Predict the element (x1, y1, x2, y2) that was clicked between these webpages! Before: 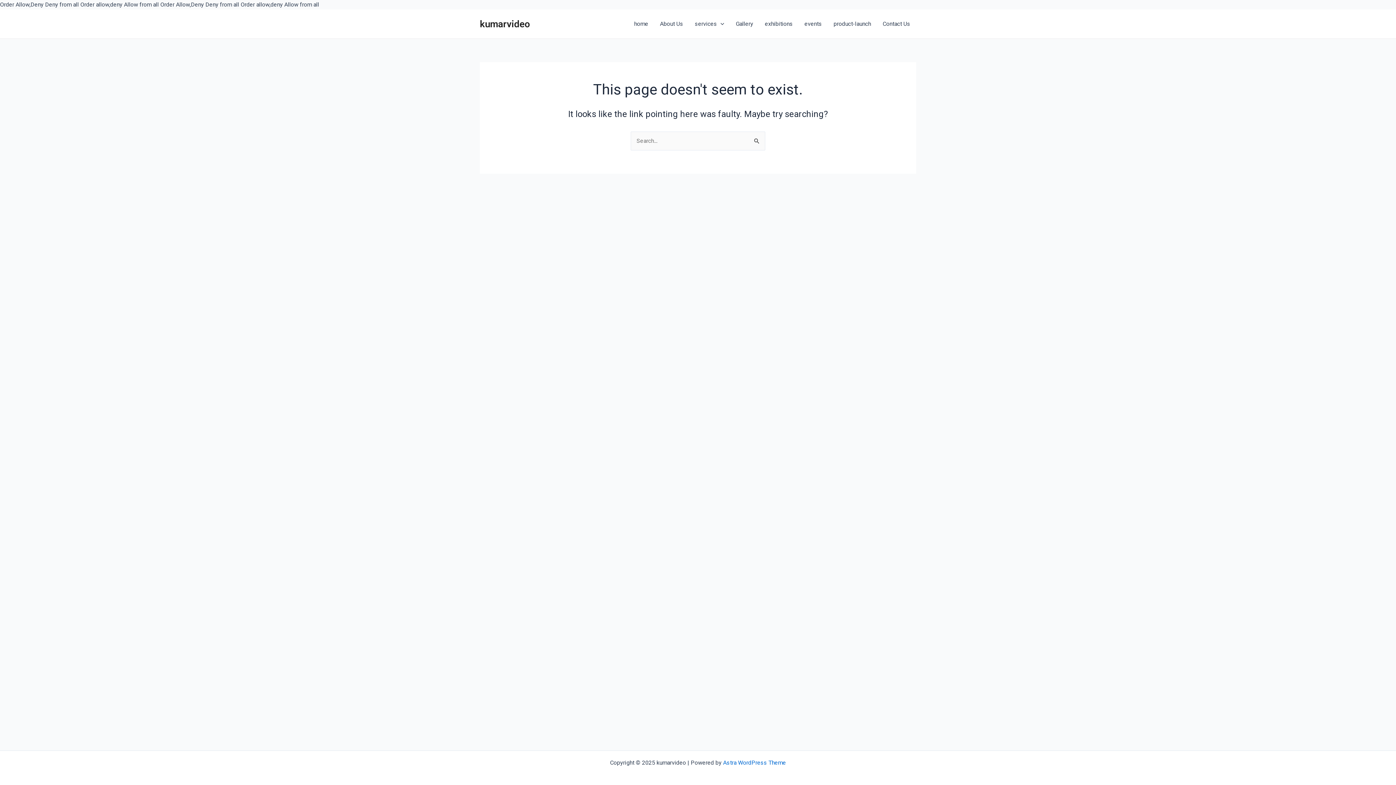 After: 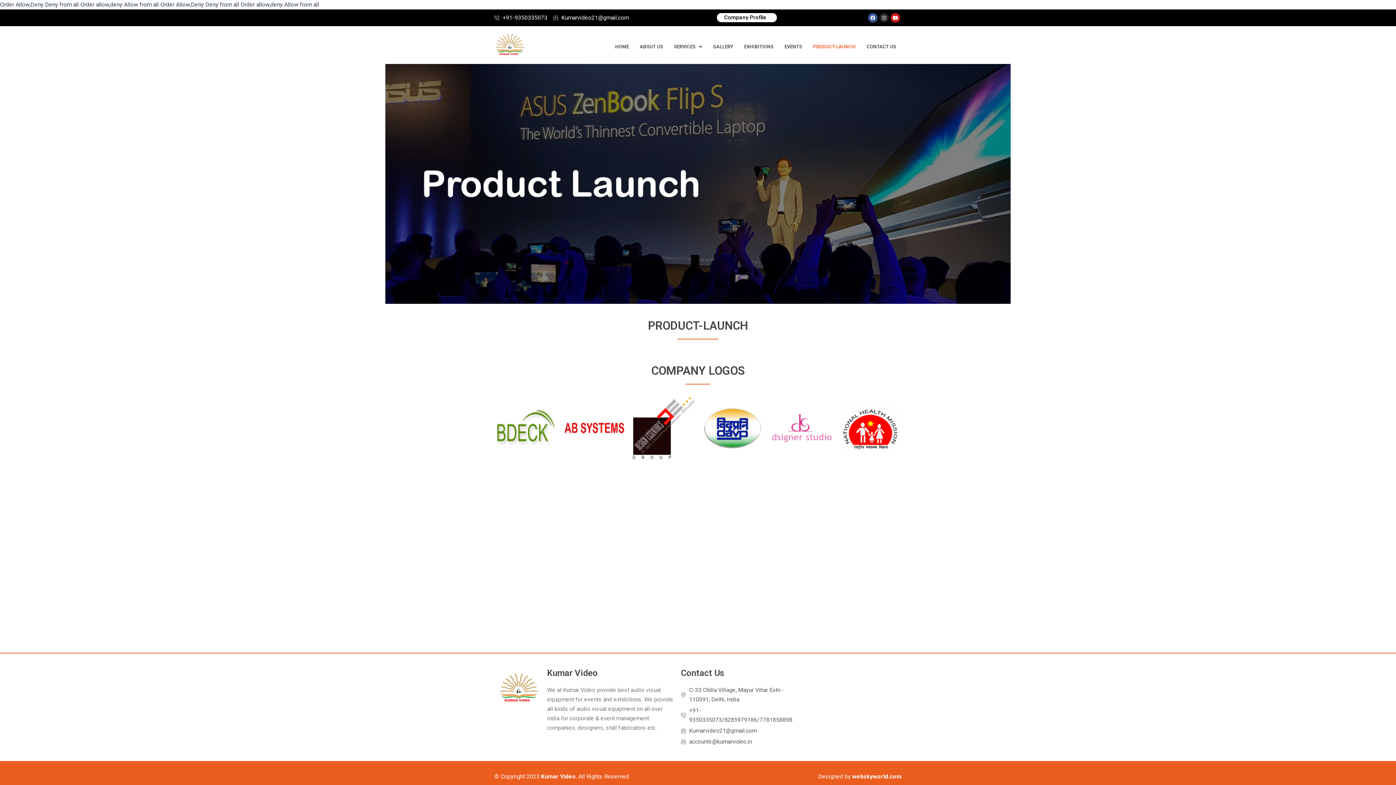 Action: bbox: (828, 9, 877, 38) label: product-launch